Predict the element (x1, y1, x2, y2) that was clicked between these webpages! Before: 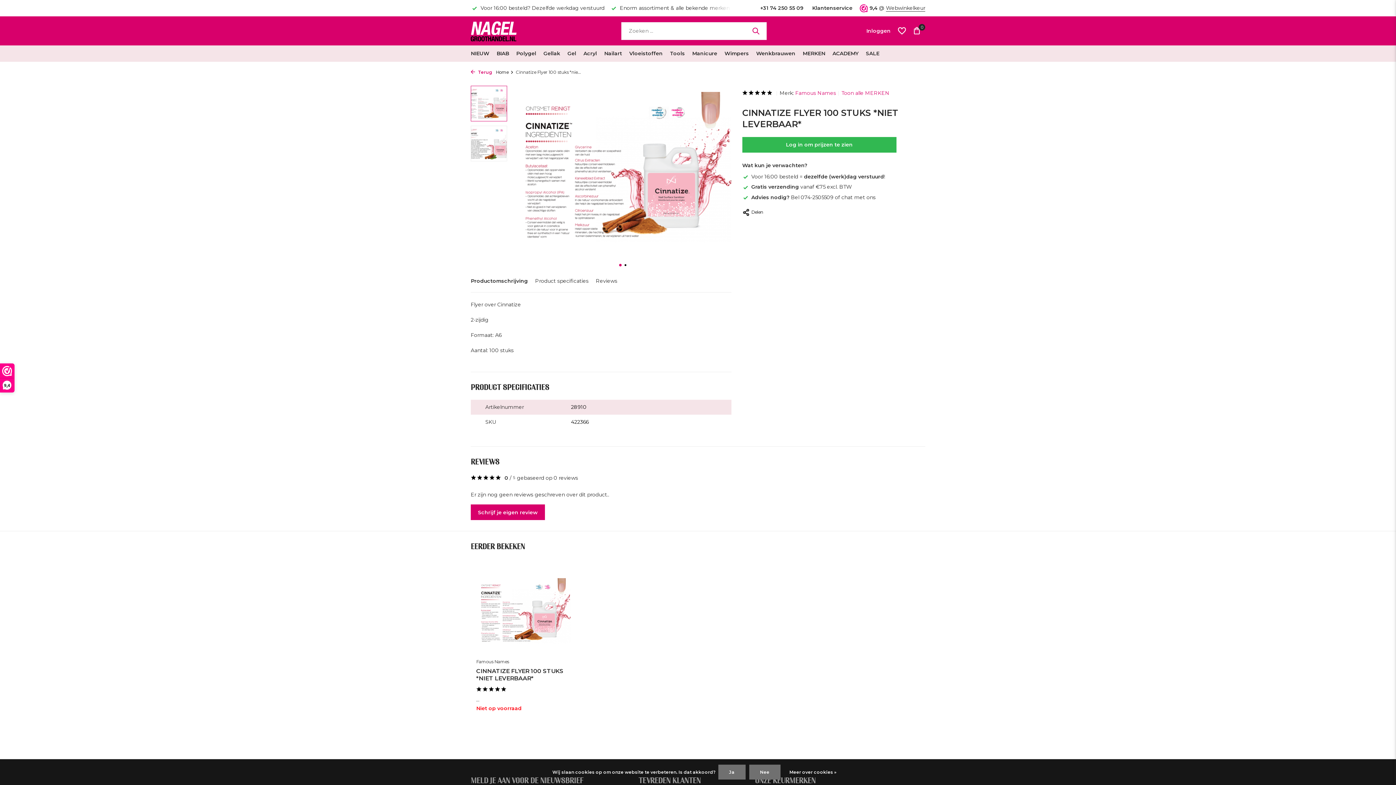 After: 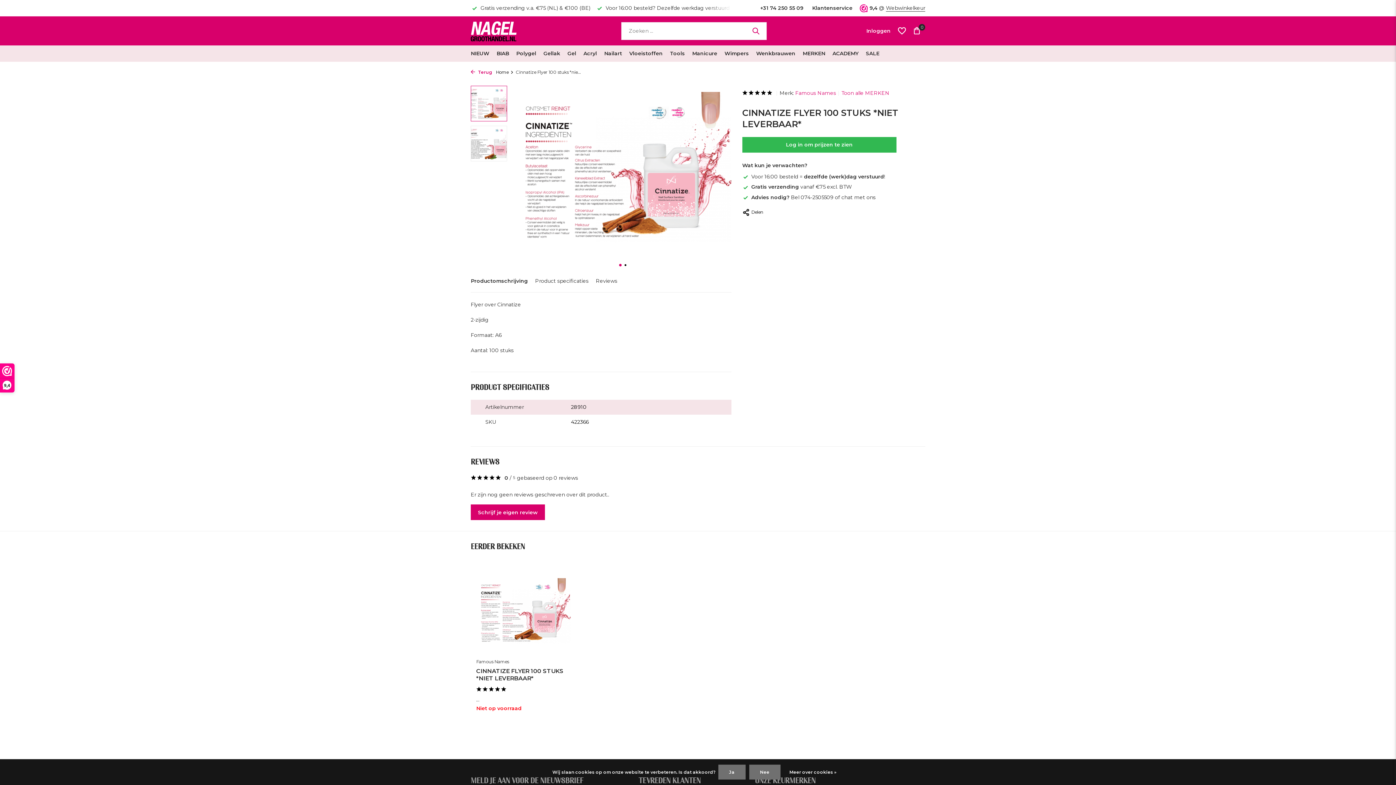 Action: bbox: (617, 264, 623, 266) label: Go to slide 1